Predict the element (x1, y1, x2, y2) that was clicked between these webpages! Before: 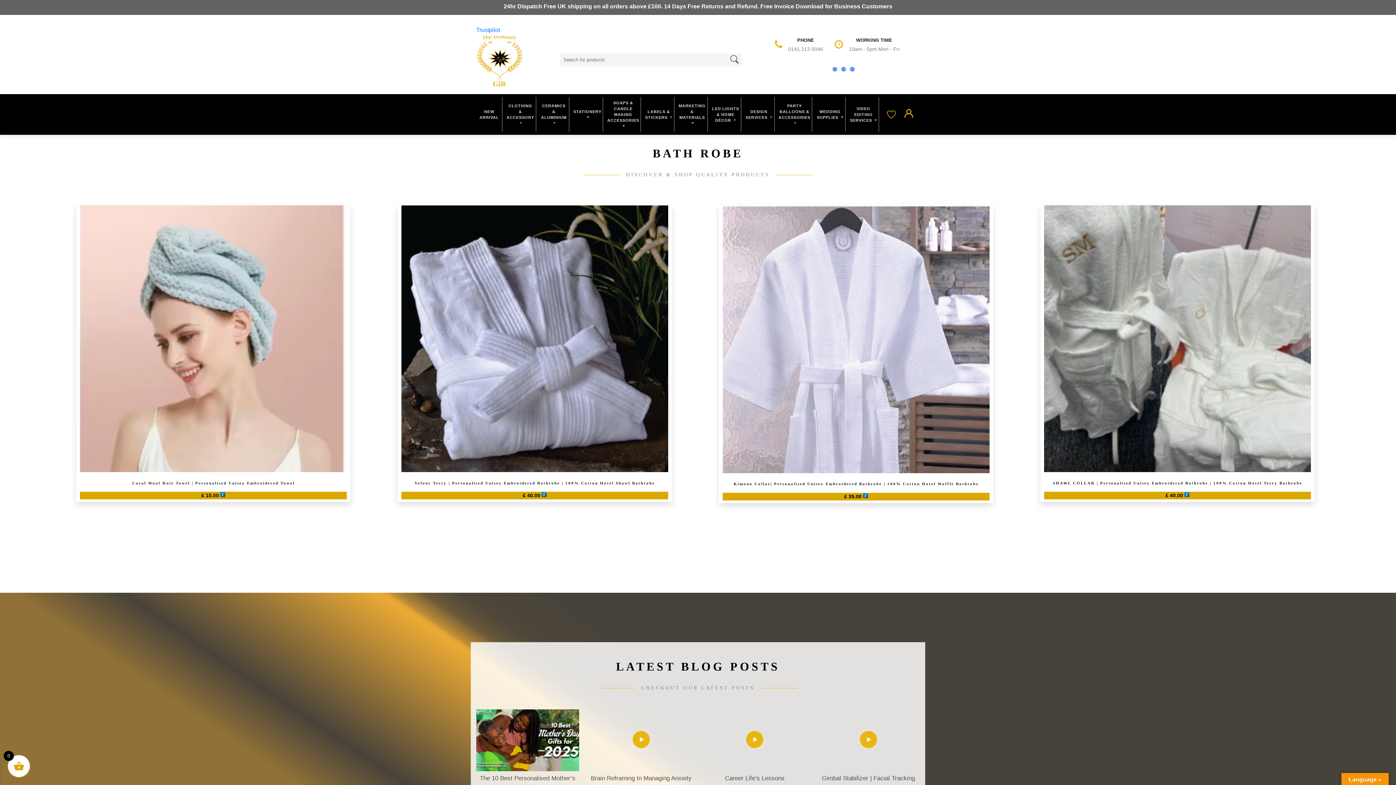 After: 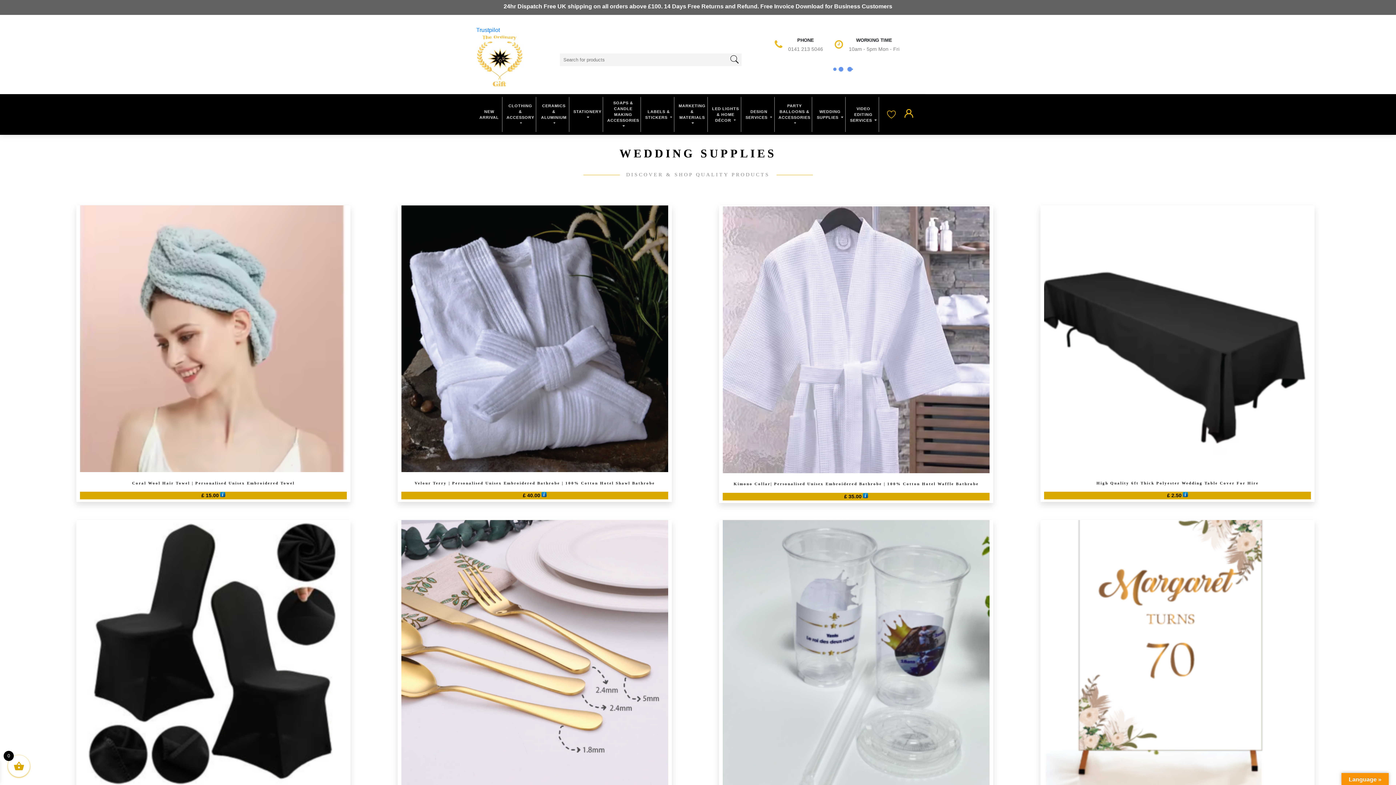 Action: label: WEDDING SUPPLIES  bbox: (815, 105, 845, 123)